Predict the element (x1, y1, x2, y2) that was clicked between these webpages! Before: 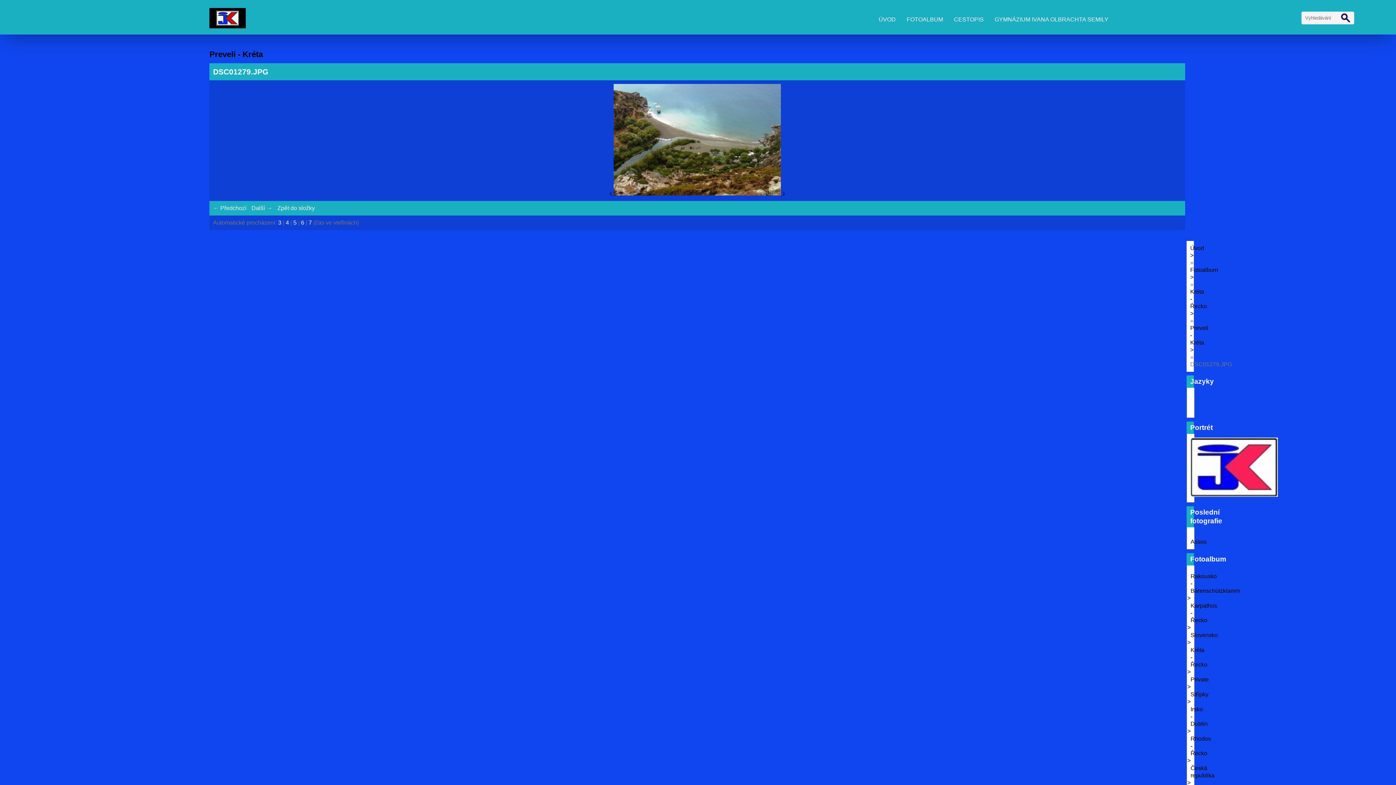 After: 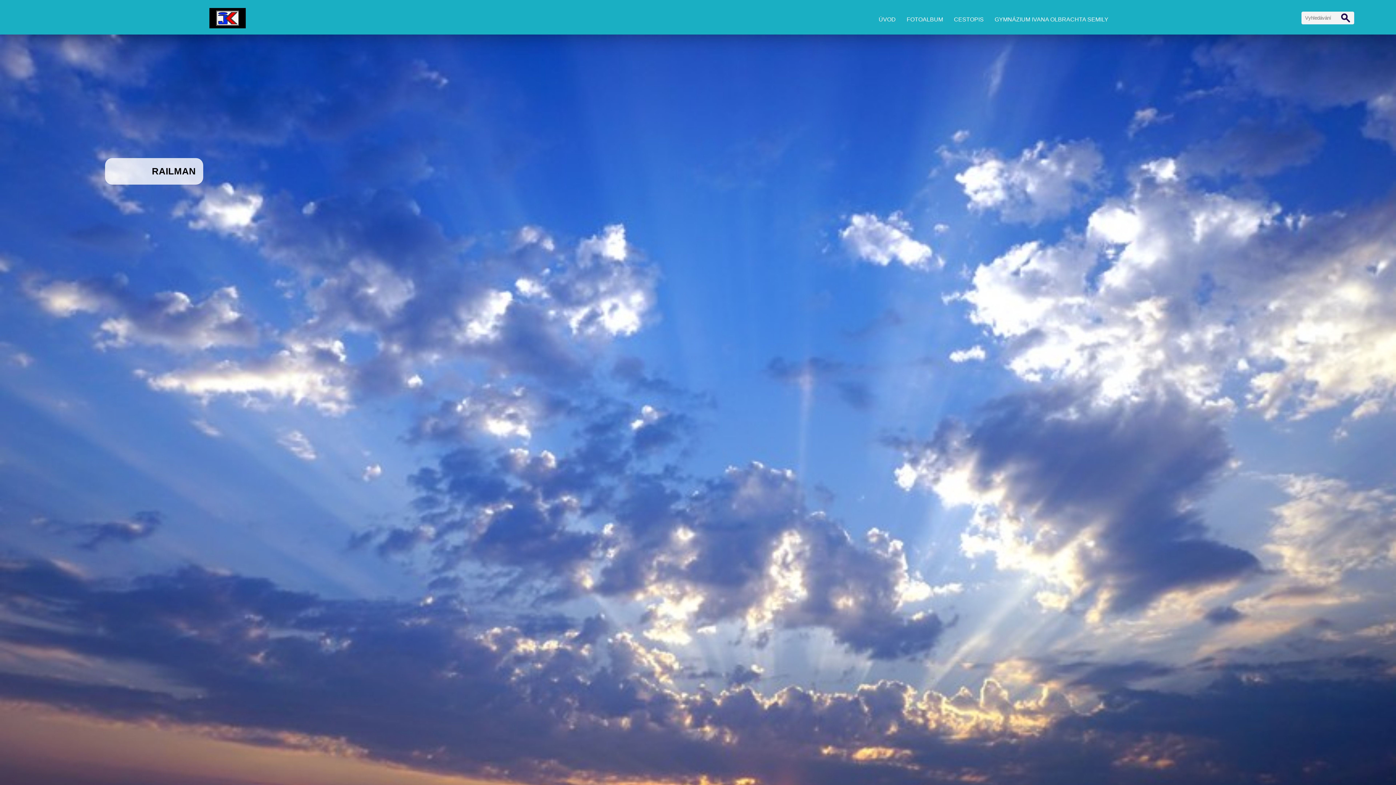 Action: bbox: (209, 3, 245, 32)